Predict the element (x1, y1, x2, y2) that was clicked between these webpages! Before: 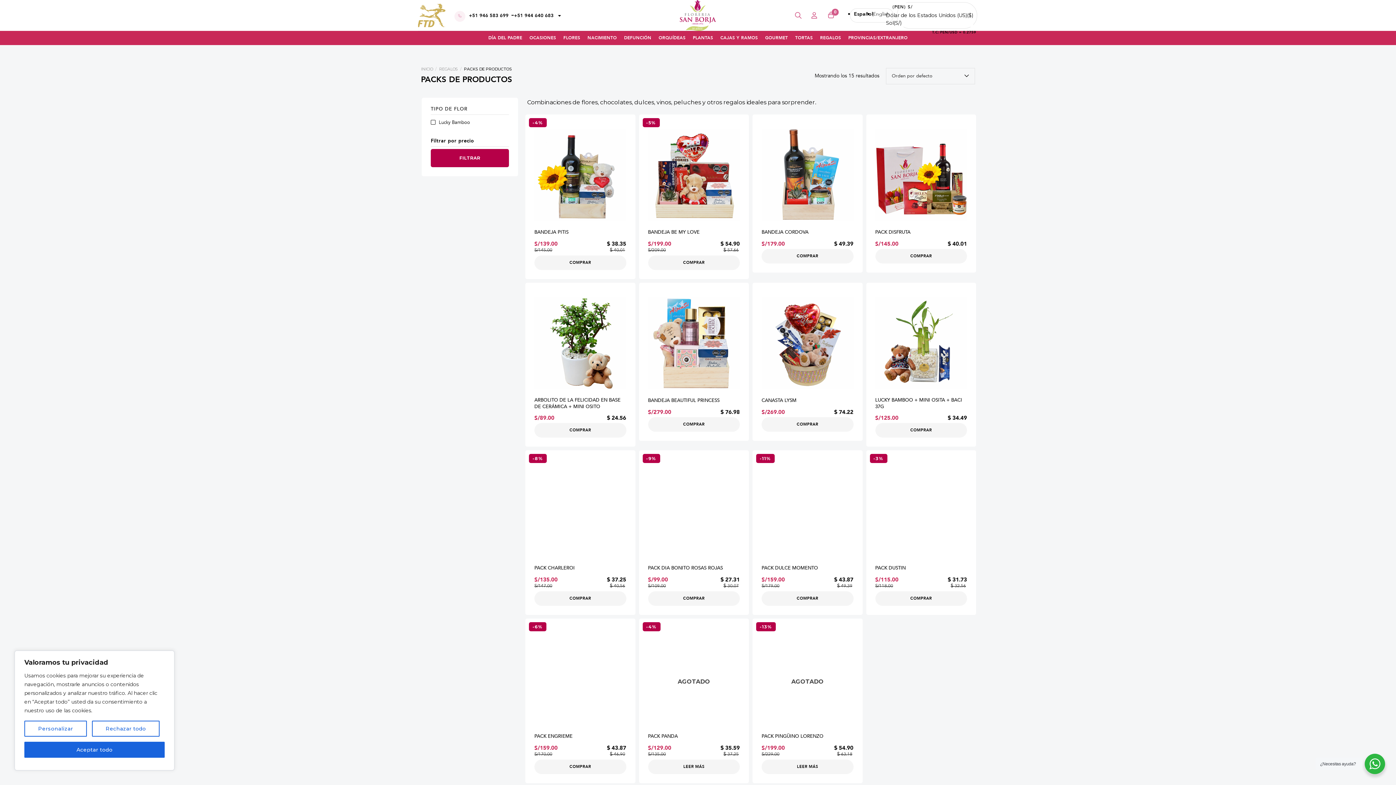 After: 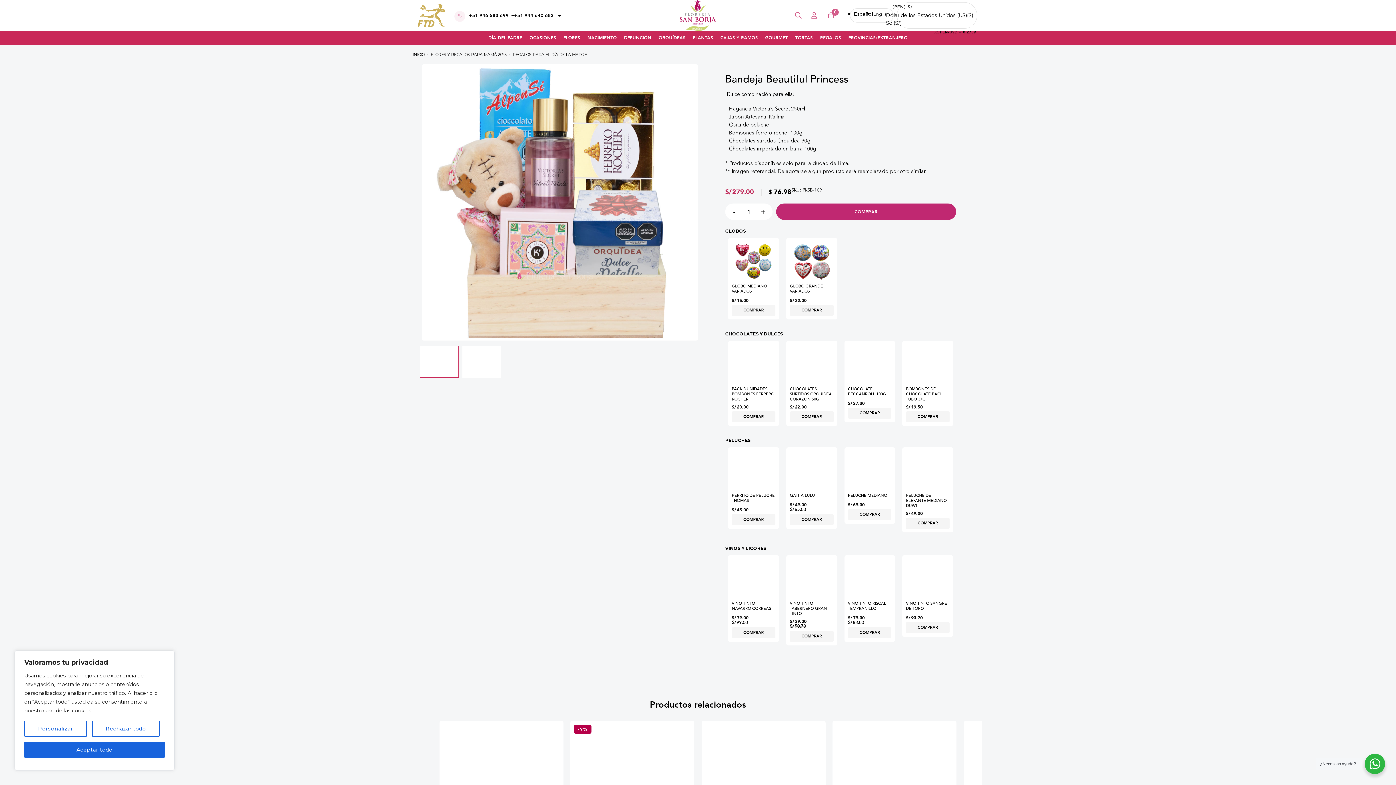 Action: label: BANDEJA BEAUTIFUL PRINCESS bbox: (648, 397, 719, 404)